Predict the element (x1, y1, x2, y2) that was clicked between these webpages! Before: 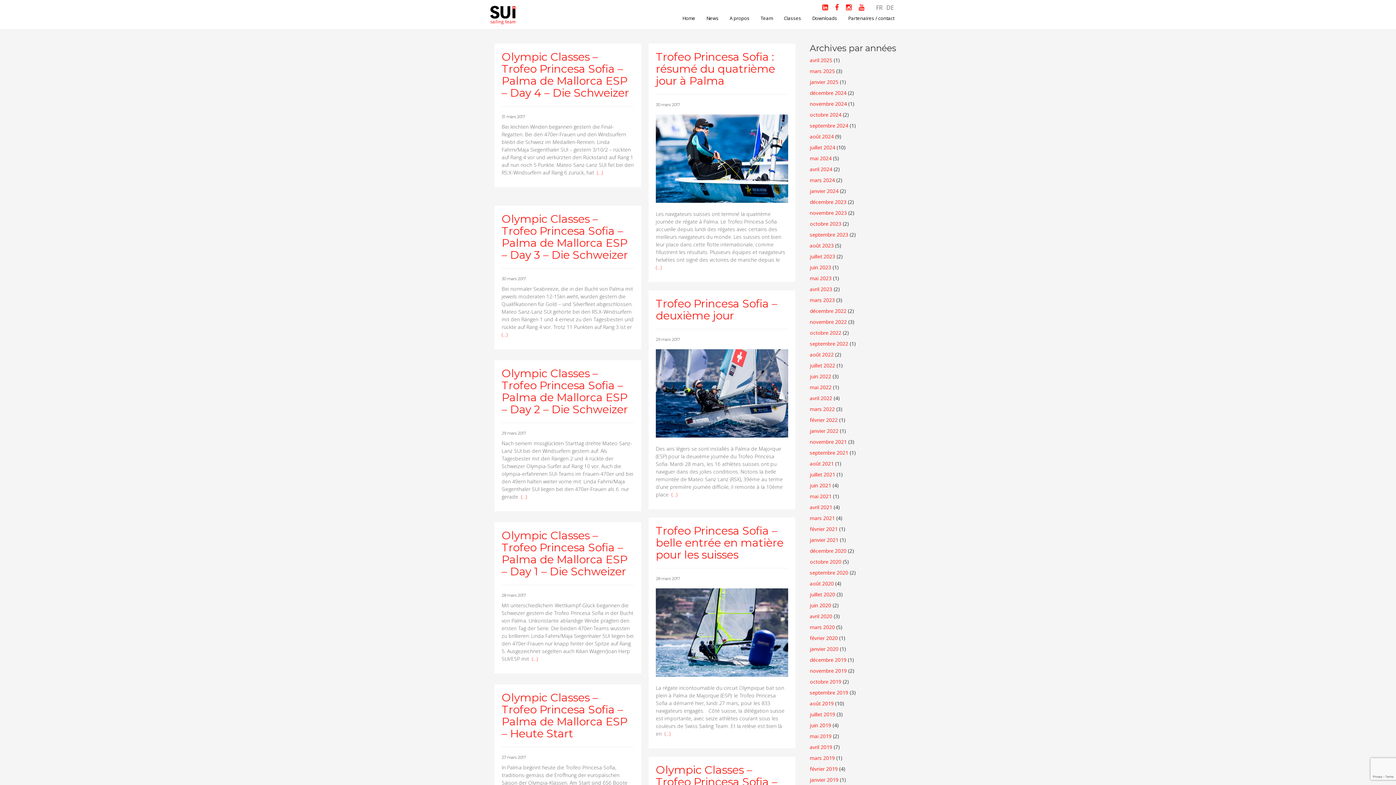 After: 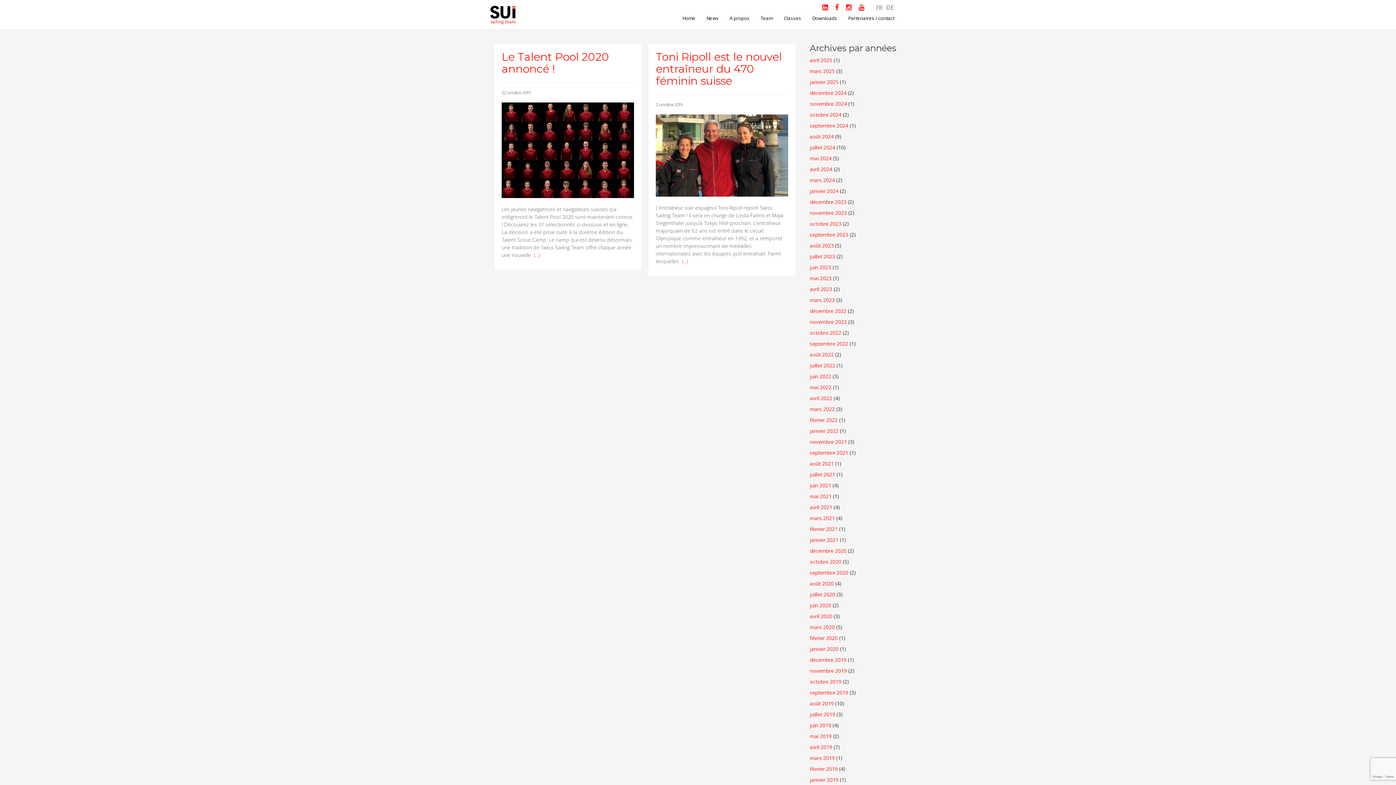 Action: label: octobre 2019 bbox: (810, 678, 841, 685)